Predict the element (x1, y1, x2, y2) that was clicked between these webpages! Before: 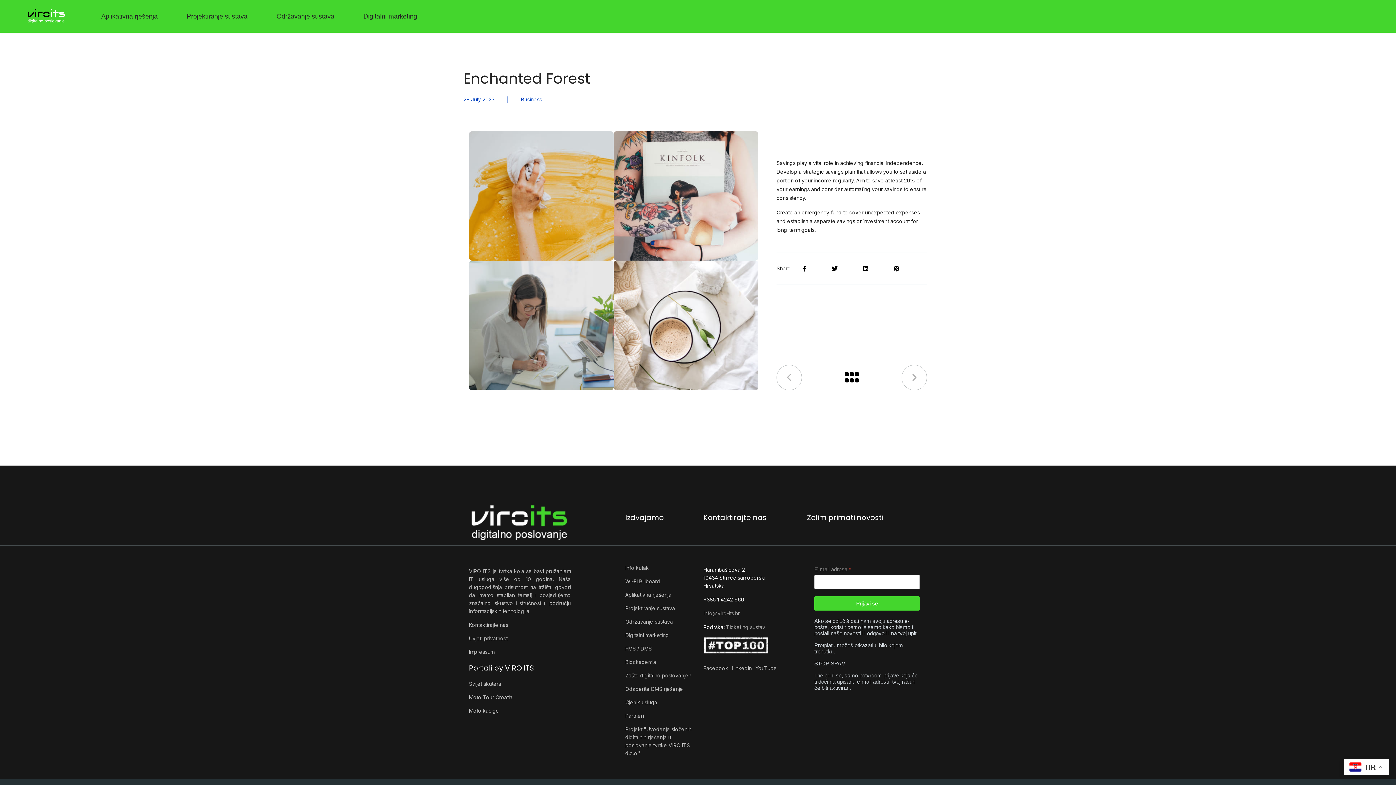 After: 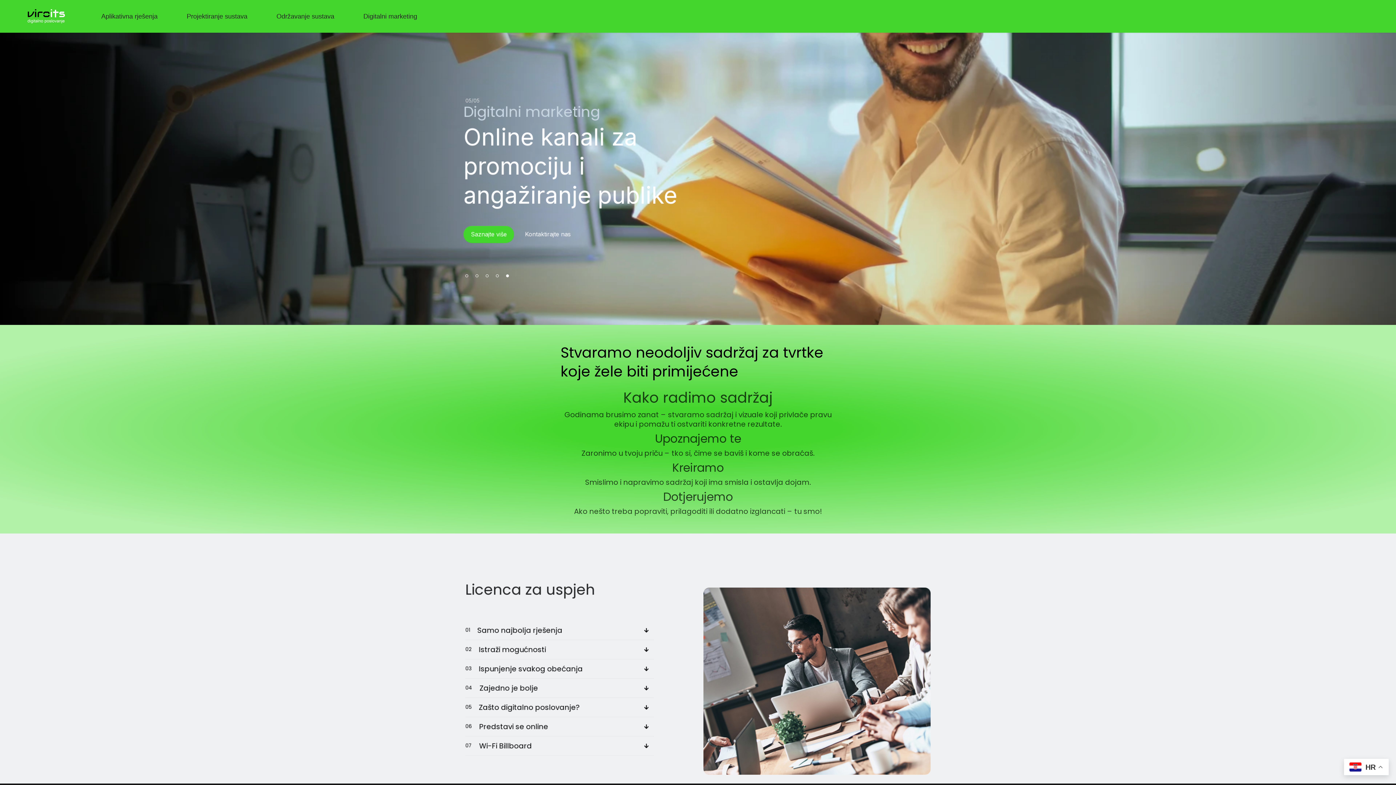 Action: bbox: (469, 520, 570, 526)